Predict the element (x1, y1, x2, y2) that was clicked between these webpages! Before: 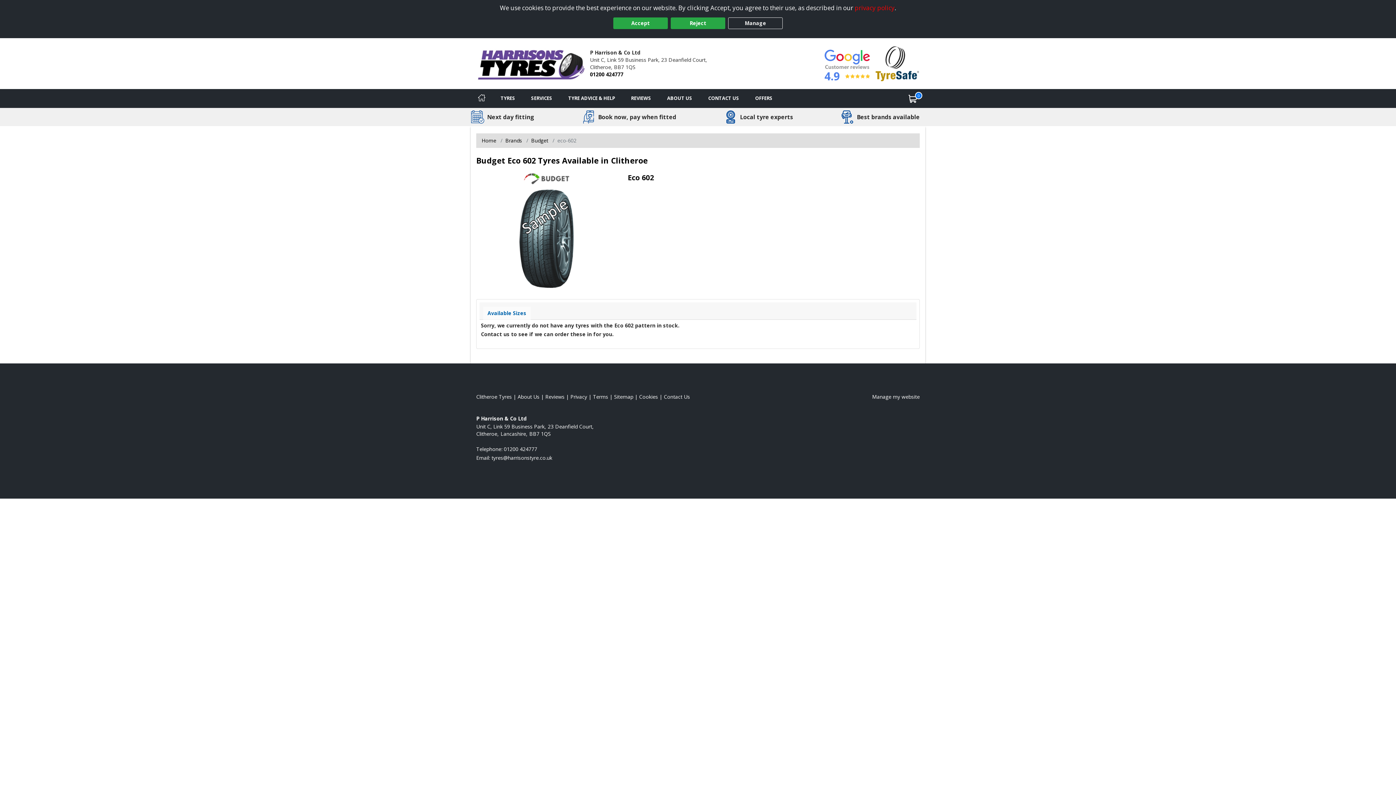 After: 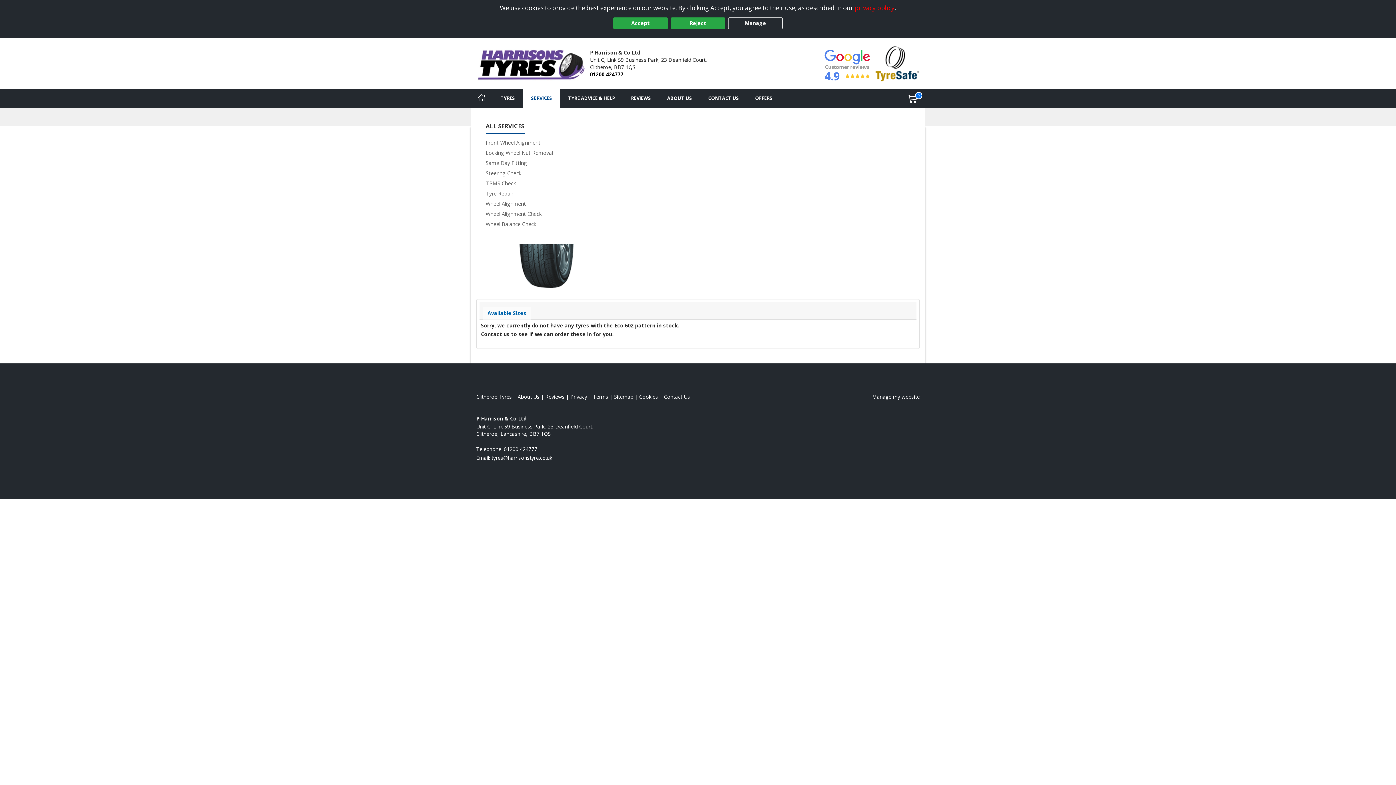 Action: bbox: (523, 89, 560, 107) label: Services